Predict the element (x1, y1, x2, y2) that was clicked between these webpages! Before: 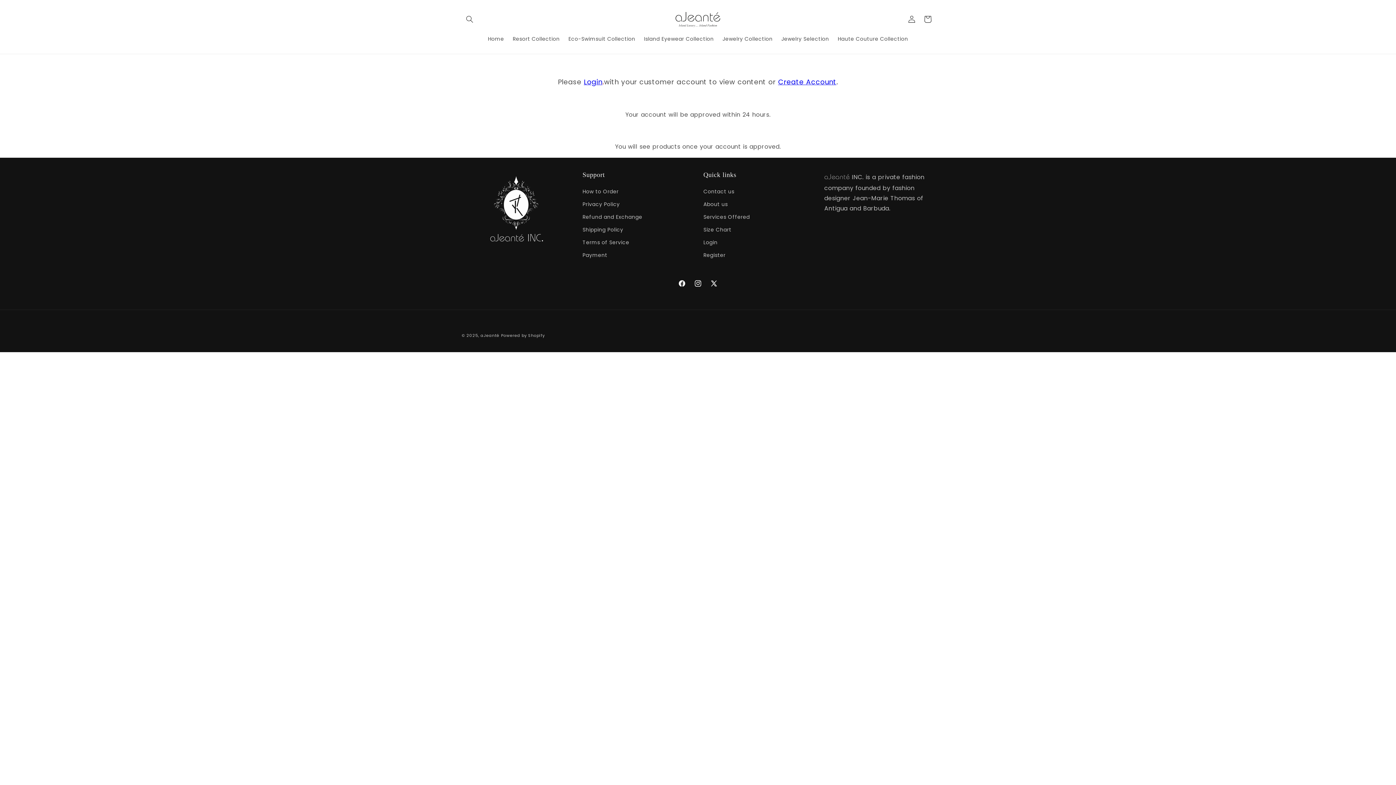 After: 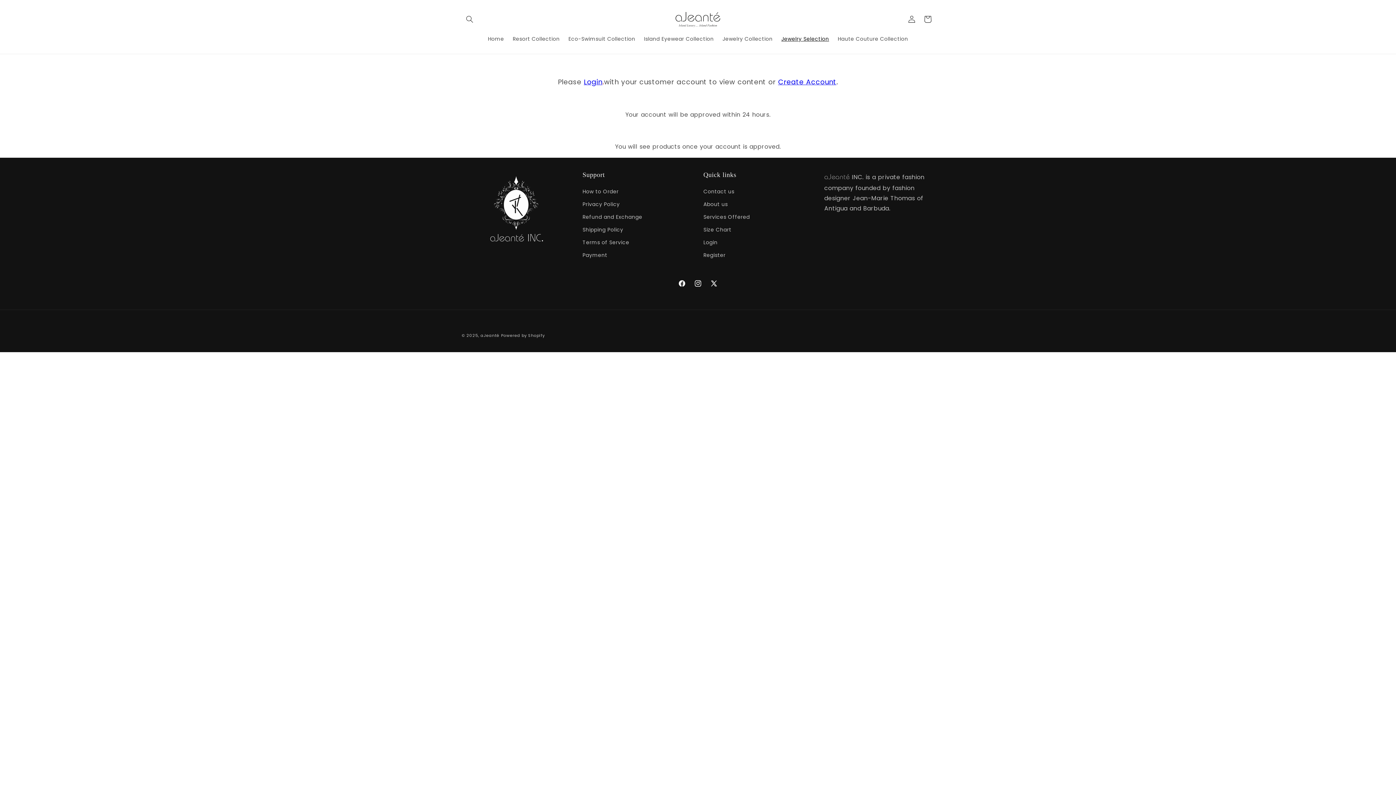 Action: label: Jewelry Selection bbox: (777, 31, 833, 46)